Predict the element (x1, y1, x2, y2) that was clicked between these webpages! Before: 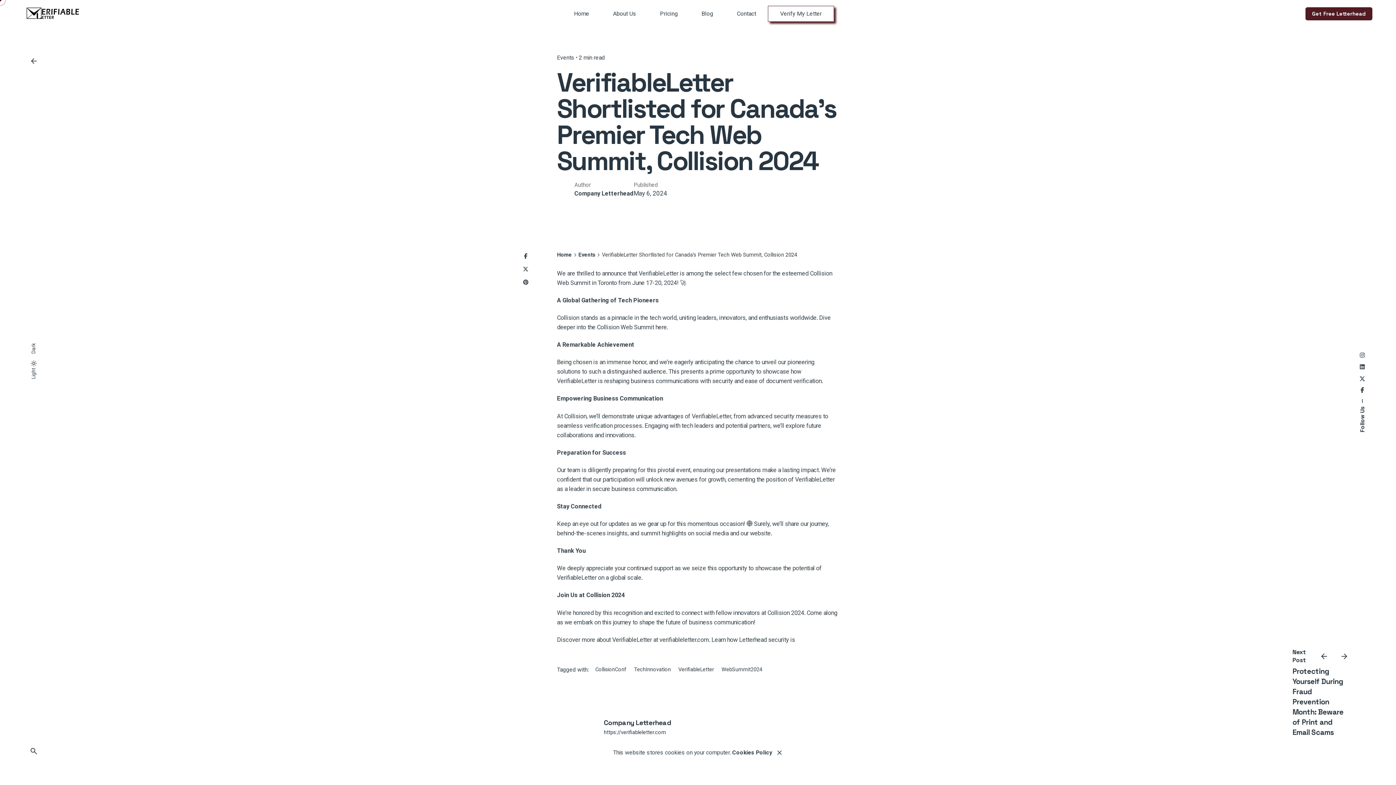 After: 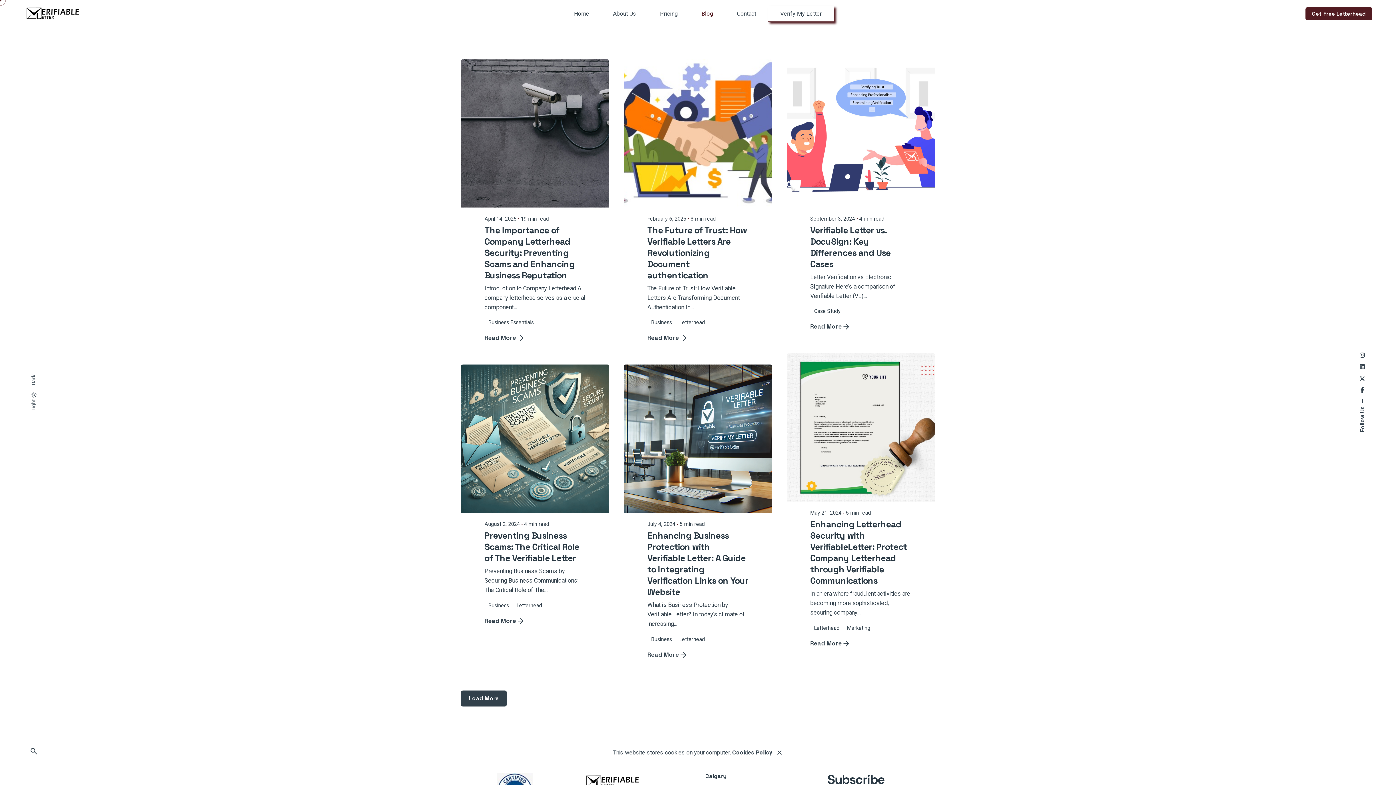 Action: bbox: (689, 5, 725, 21) label: Blog